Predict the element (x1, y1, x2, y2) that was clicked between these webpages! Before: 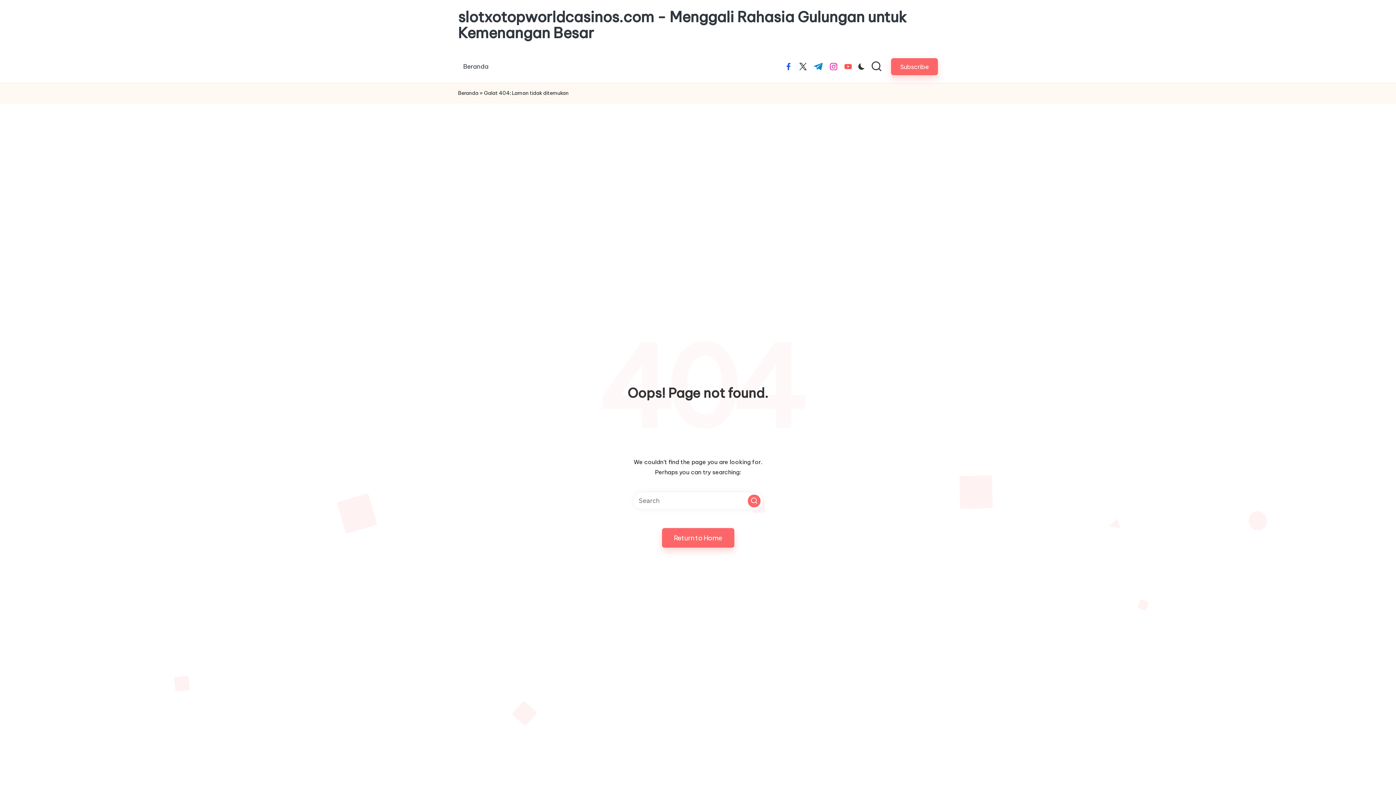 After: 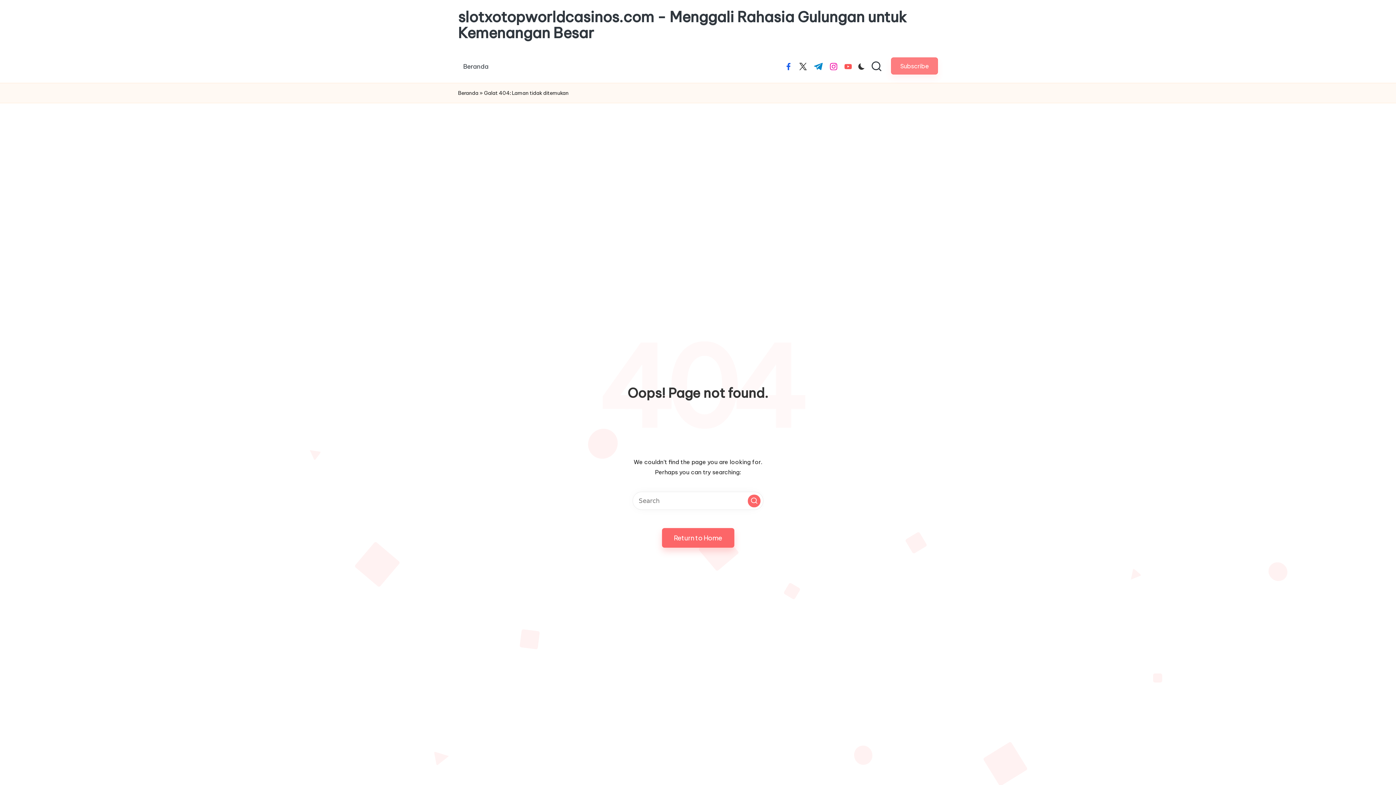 Action: bbox: (891, 58, 938, 75) label: Subscribe